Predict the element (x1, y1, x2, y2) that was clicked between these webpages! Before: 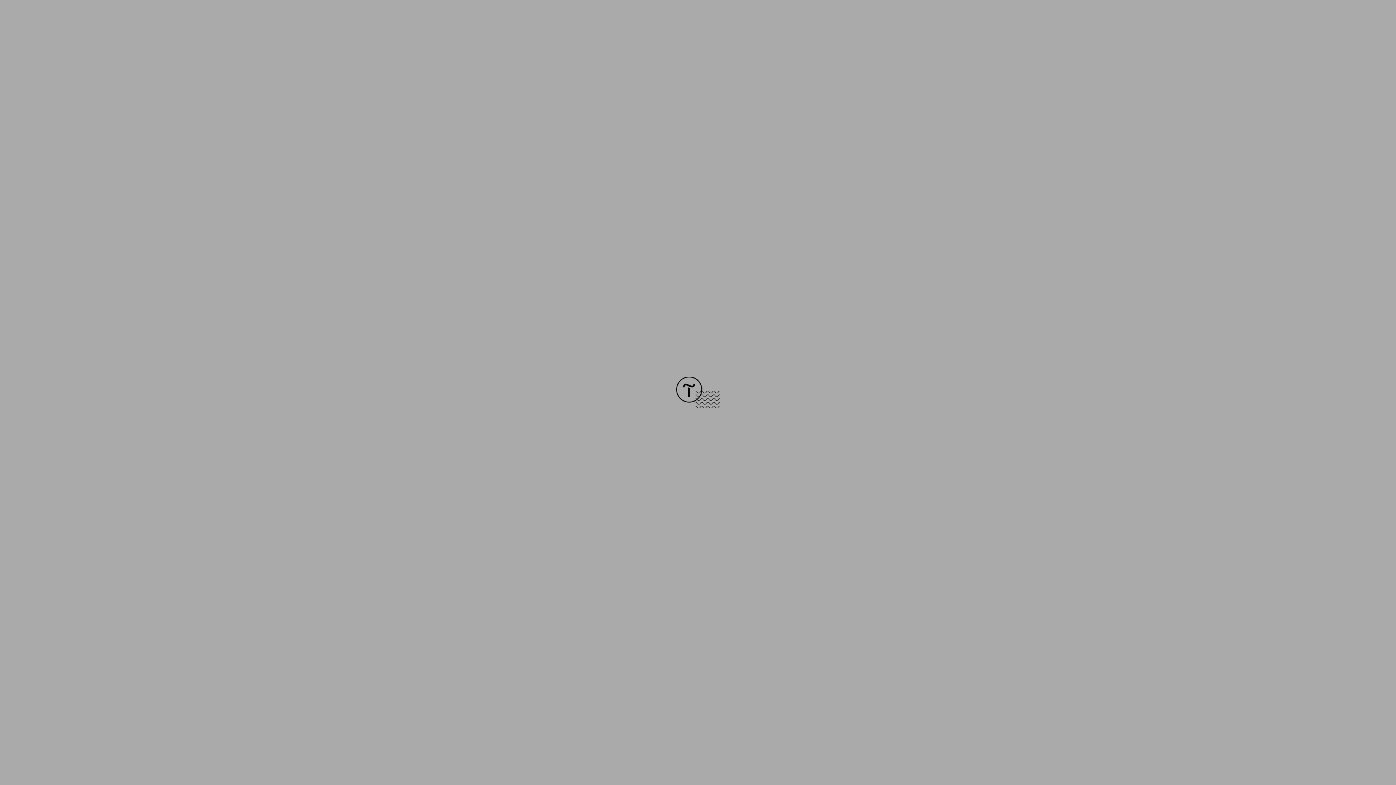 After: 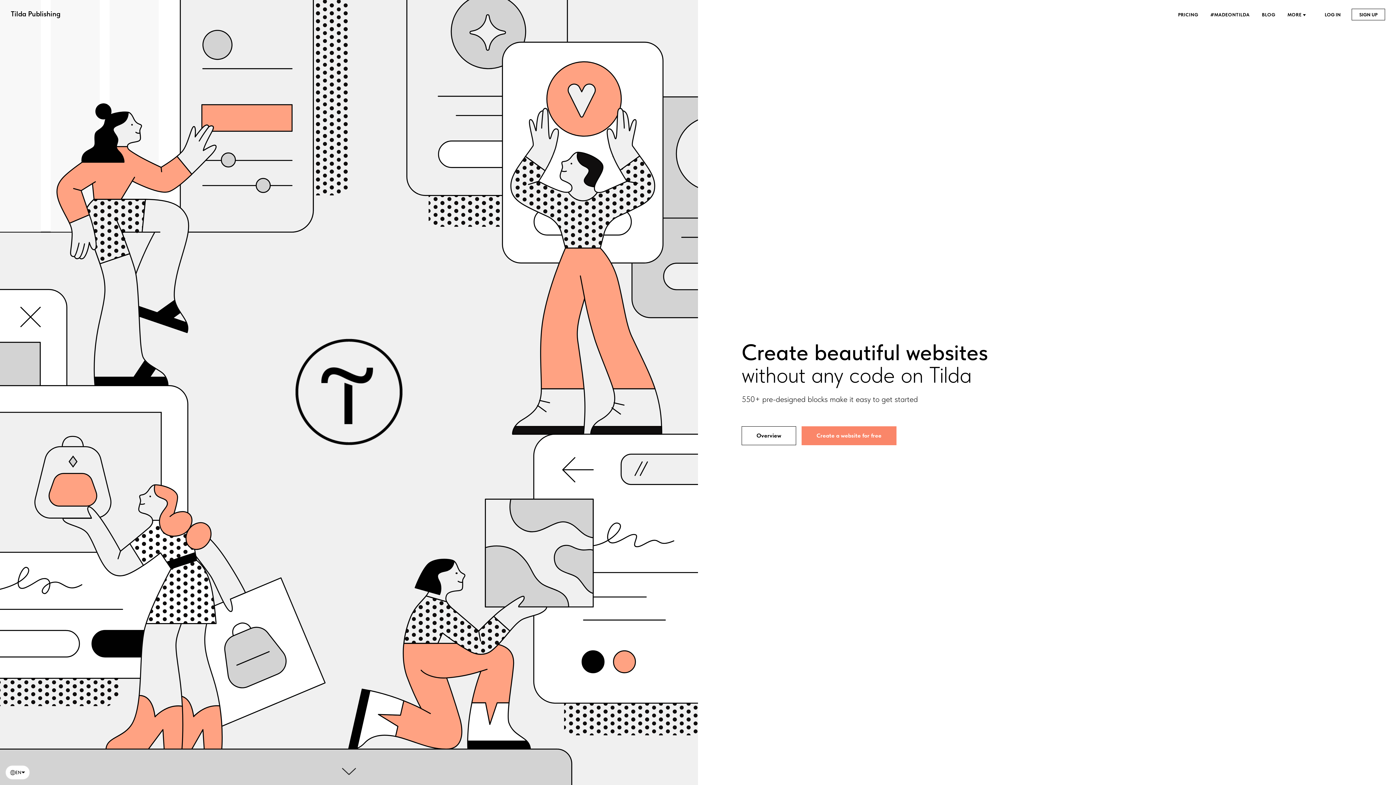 Action: bbox: (676, 403, 720, 409)